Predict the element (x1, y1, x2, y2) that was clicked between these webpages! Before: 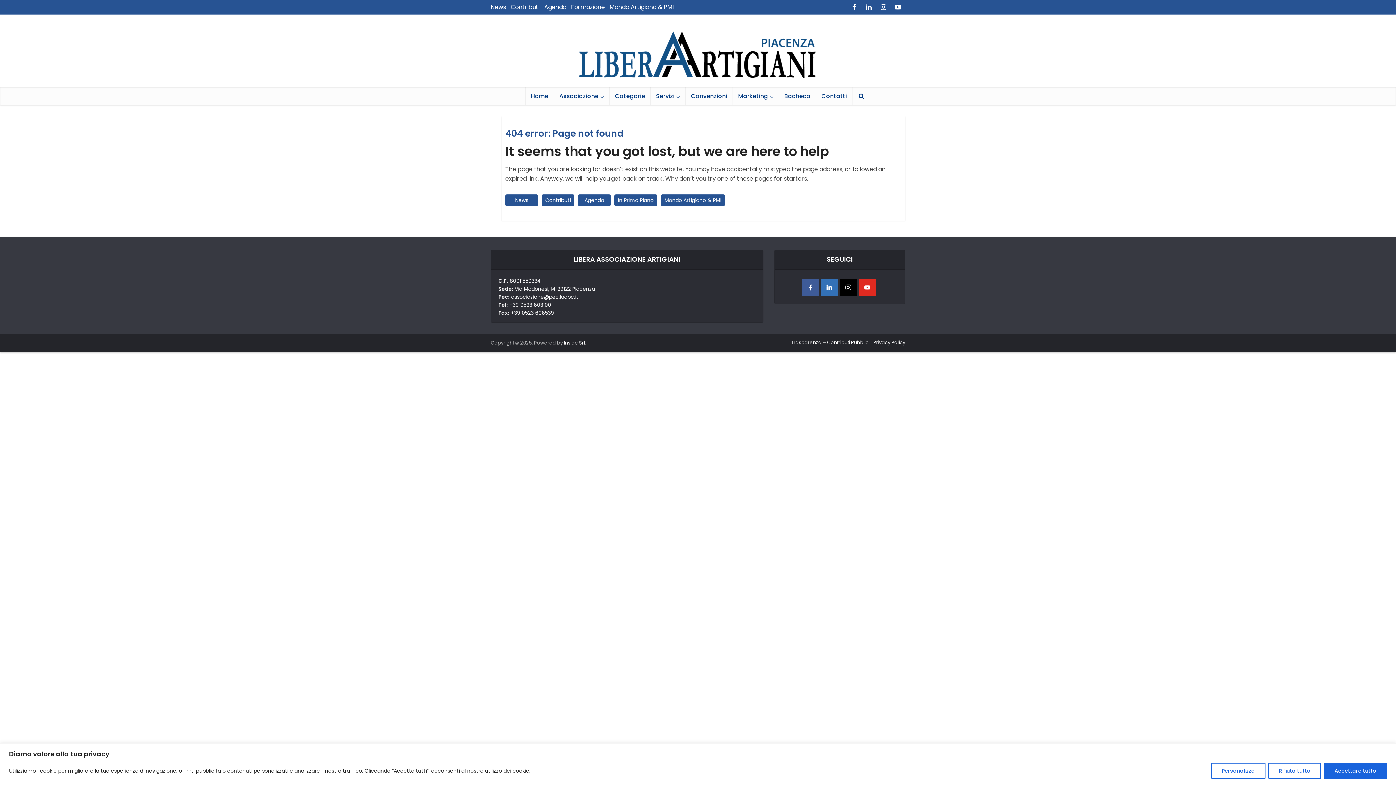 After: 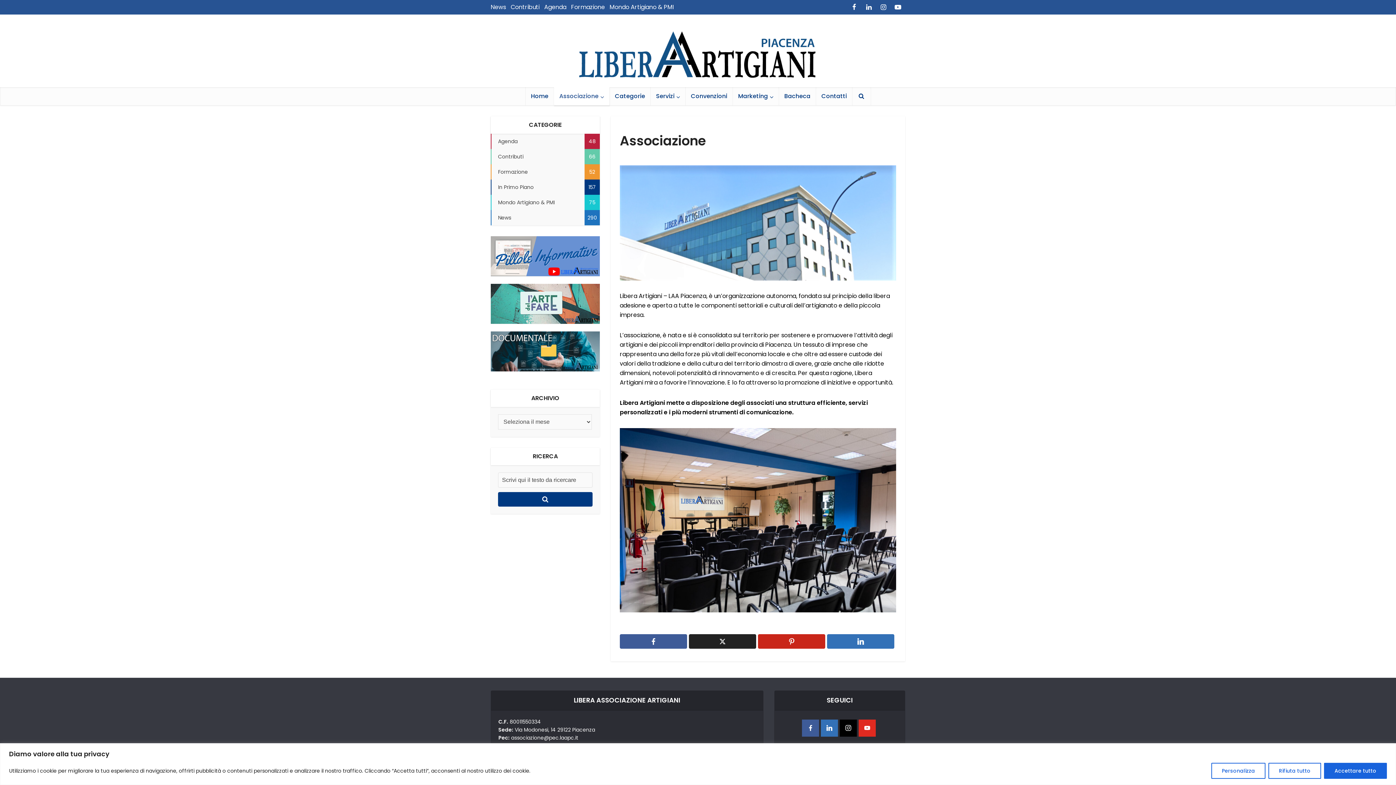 Action: label: Associazione bbox: (554, 87, 609, 105)